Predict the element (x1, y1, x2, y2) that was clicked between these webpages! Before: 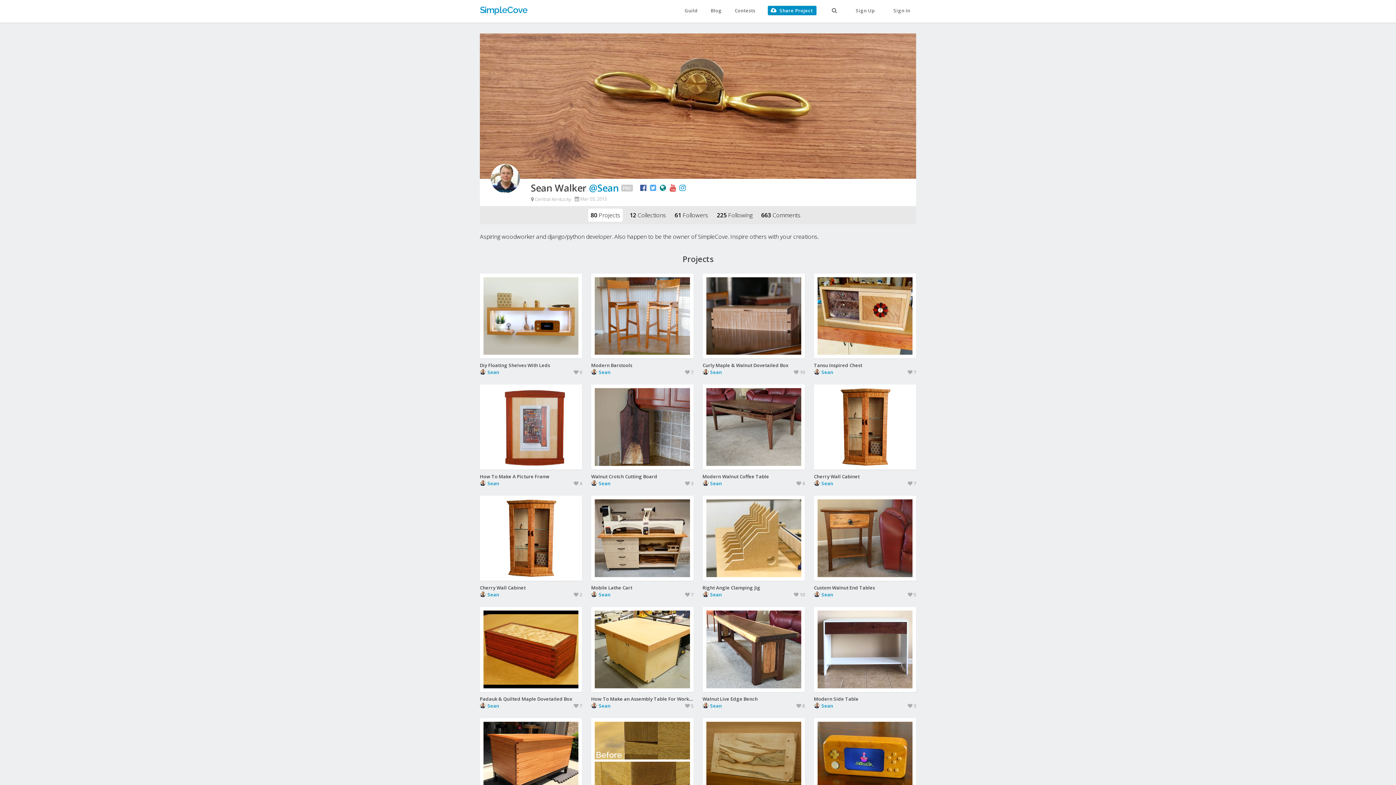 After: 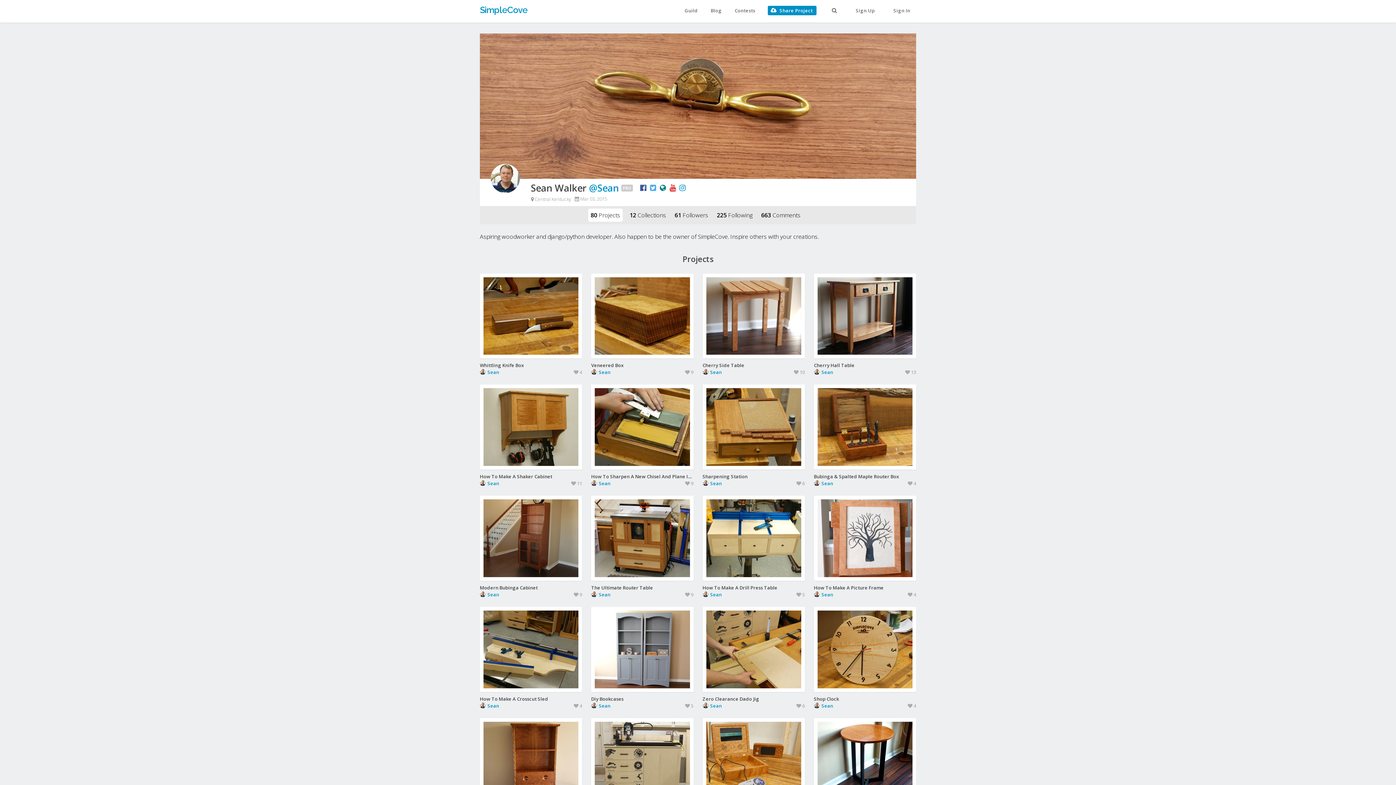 Action: bbox: (591, 702, 598, 709)